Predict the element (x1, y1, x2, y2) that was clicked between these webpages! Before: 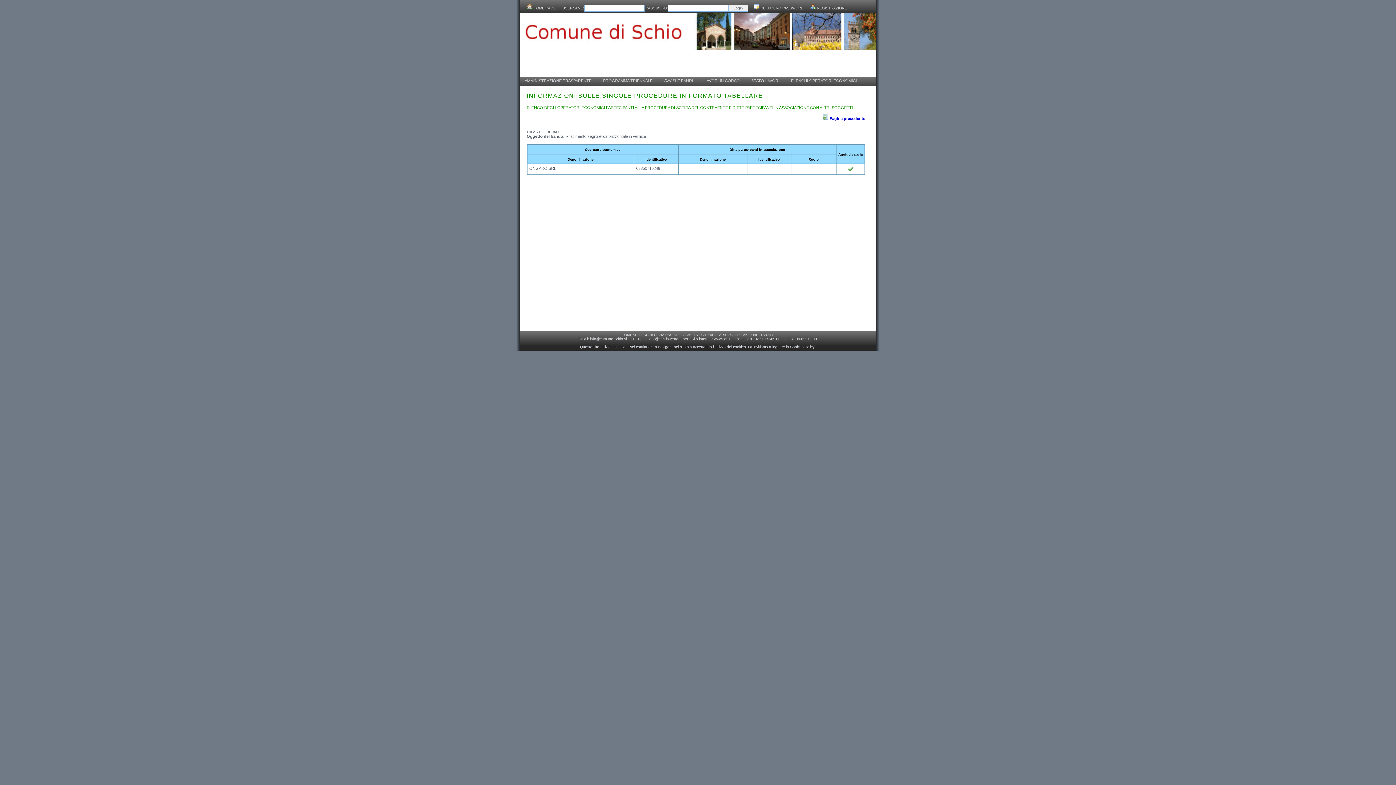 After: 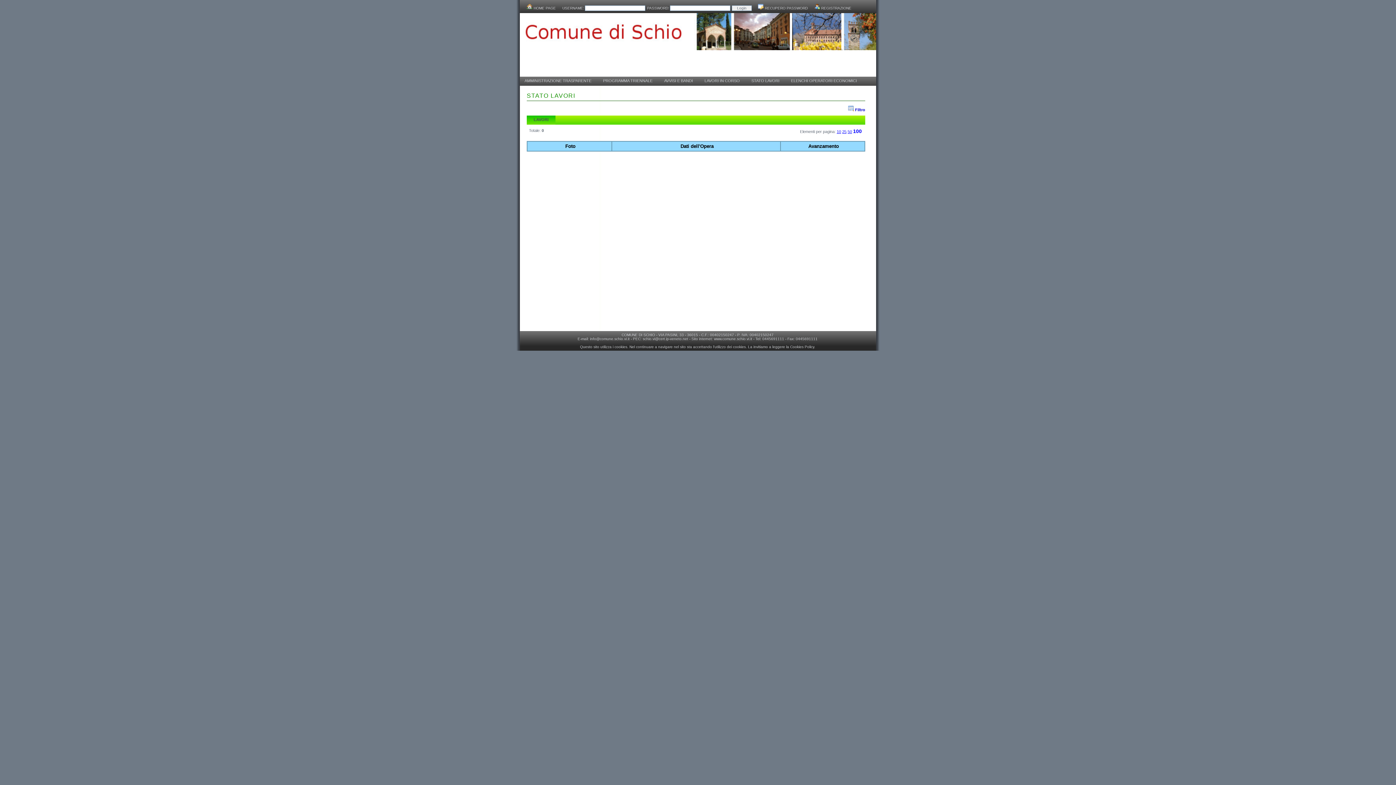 Action: label: STATO LAVORI bbox: (746, 76, 786, 85)